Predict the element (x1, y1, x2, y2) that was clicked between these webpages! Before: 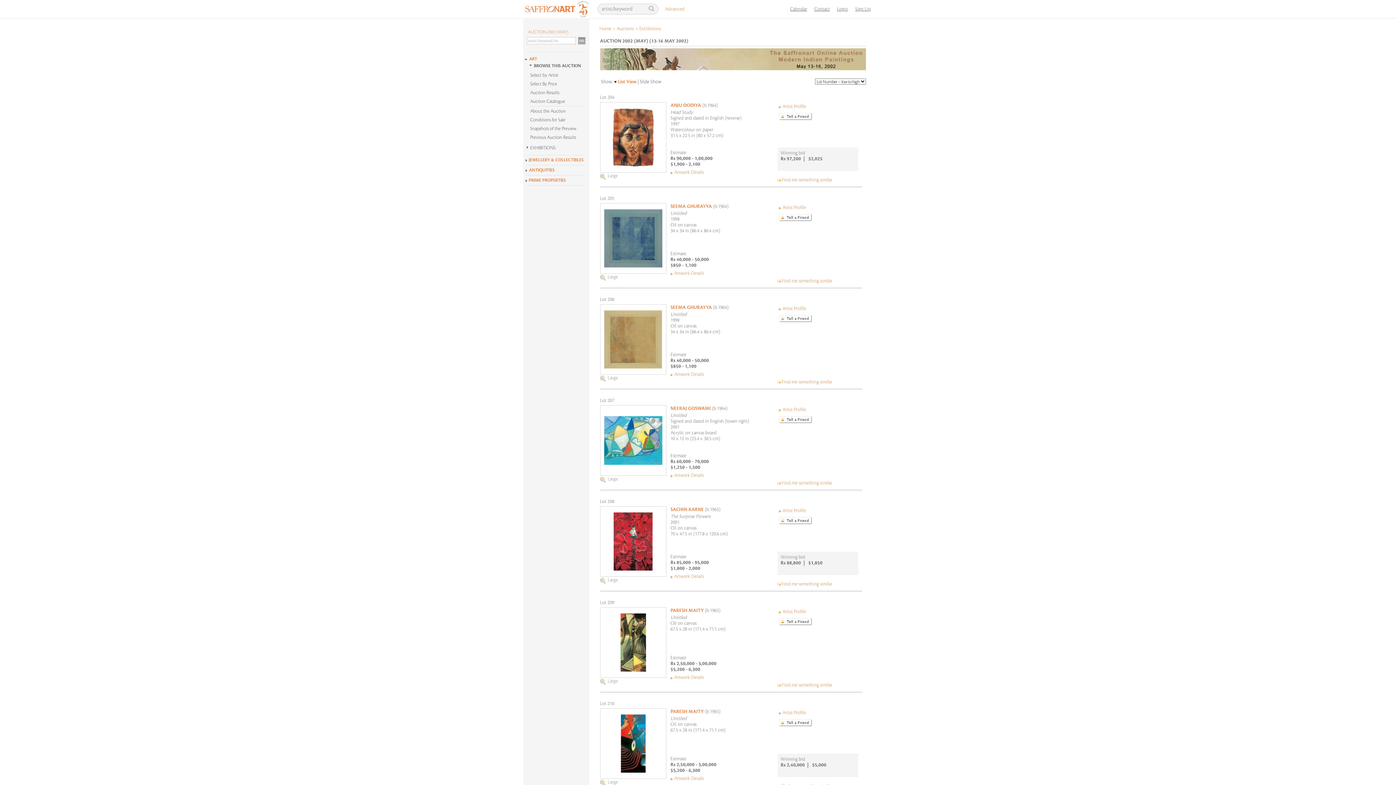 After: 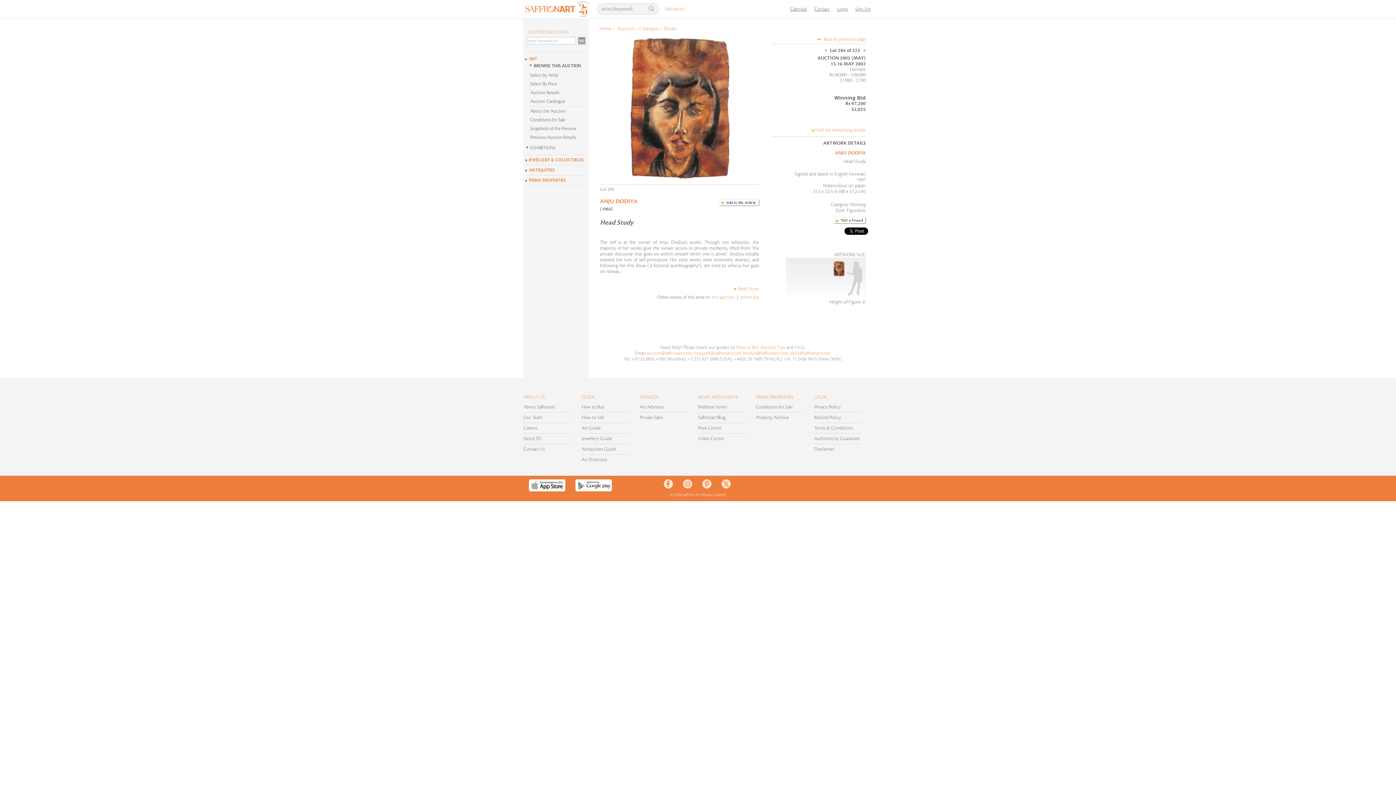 Action: bbox: (612, 108, 653, 166)